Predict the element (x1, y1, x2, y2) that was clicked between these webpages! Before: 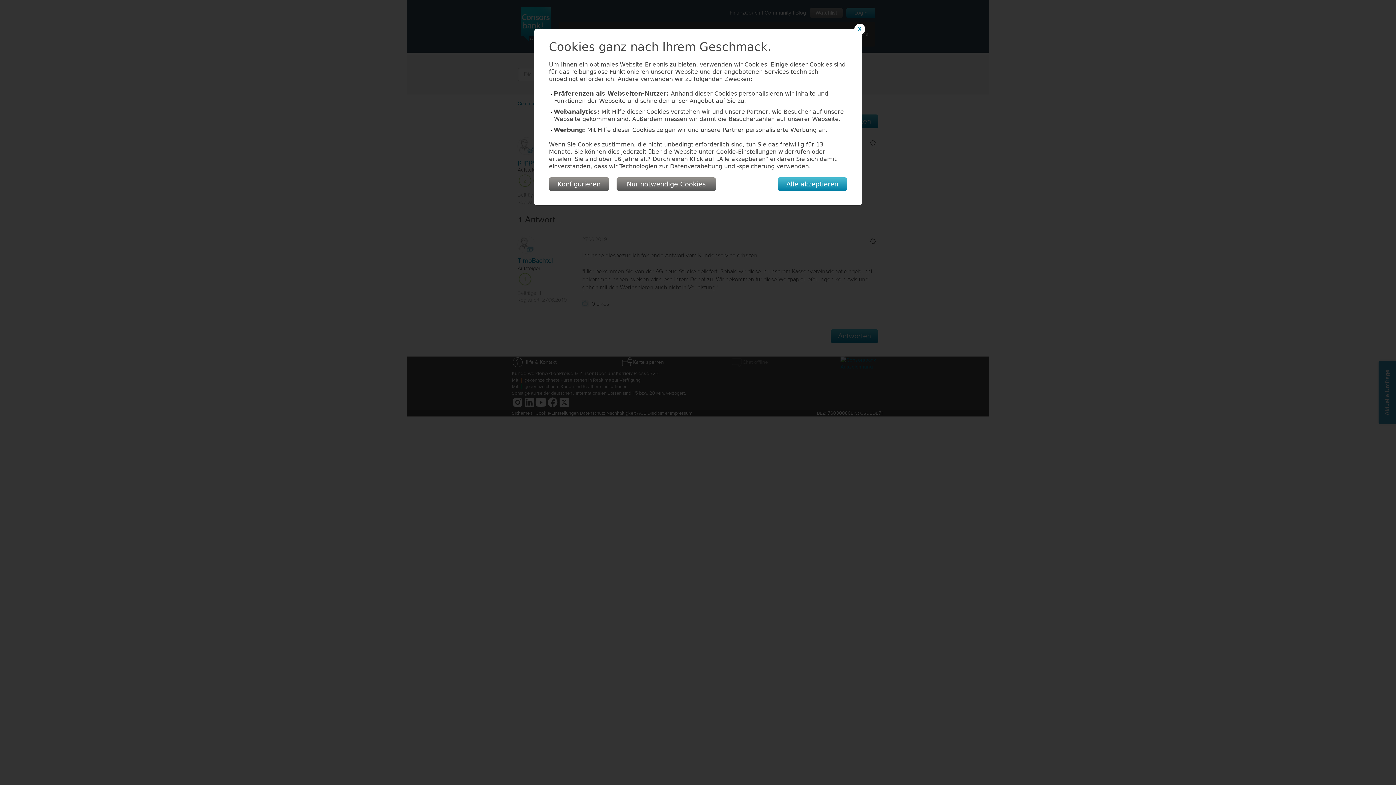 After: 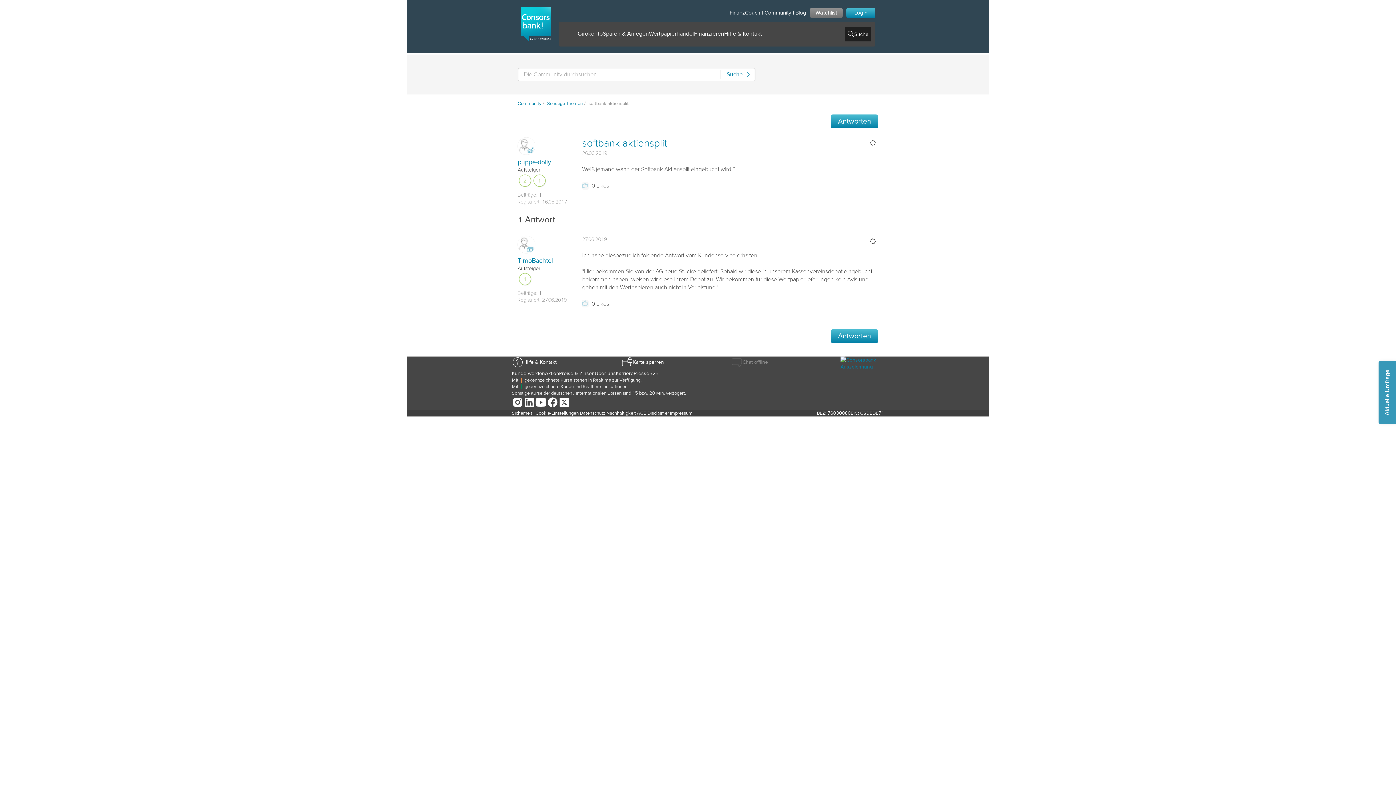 Action: bbox: (854, 23, 865, 34) label: X